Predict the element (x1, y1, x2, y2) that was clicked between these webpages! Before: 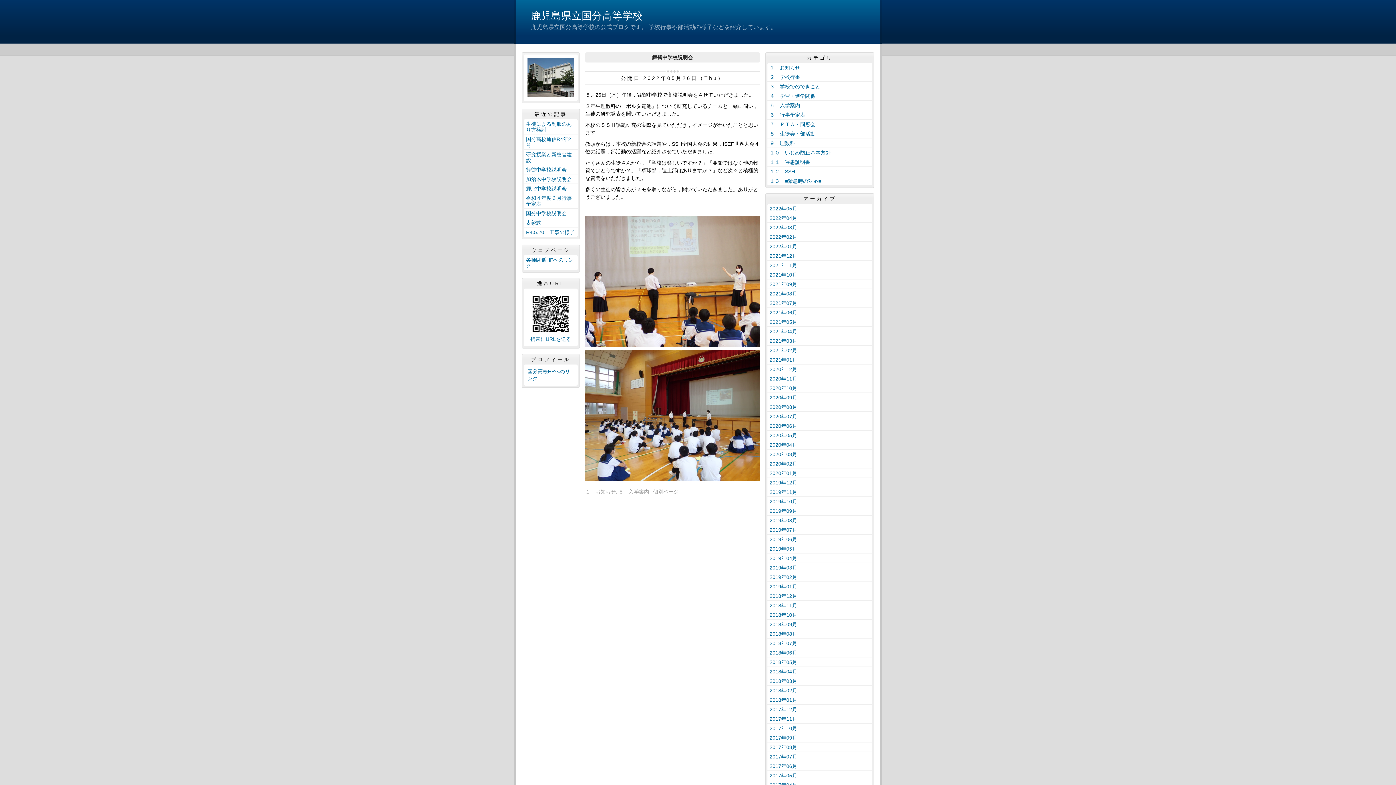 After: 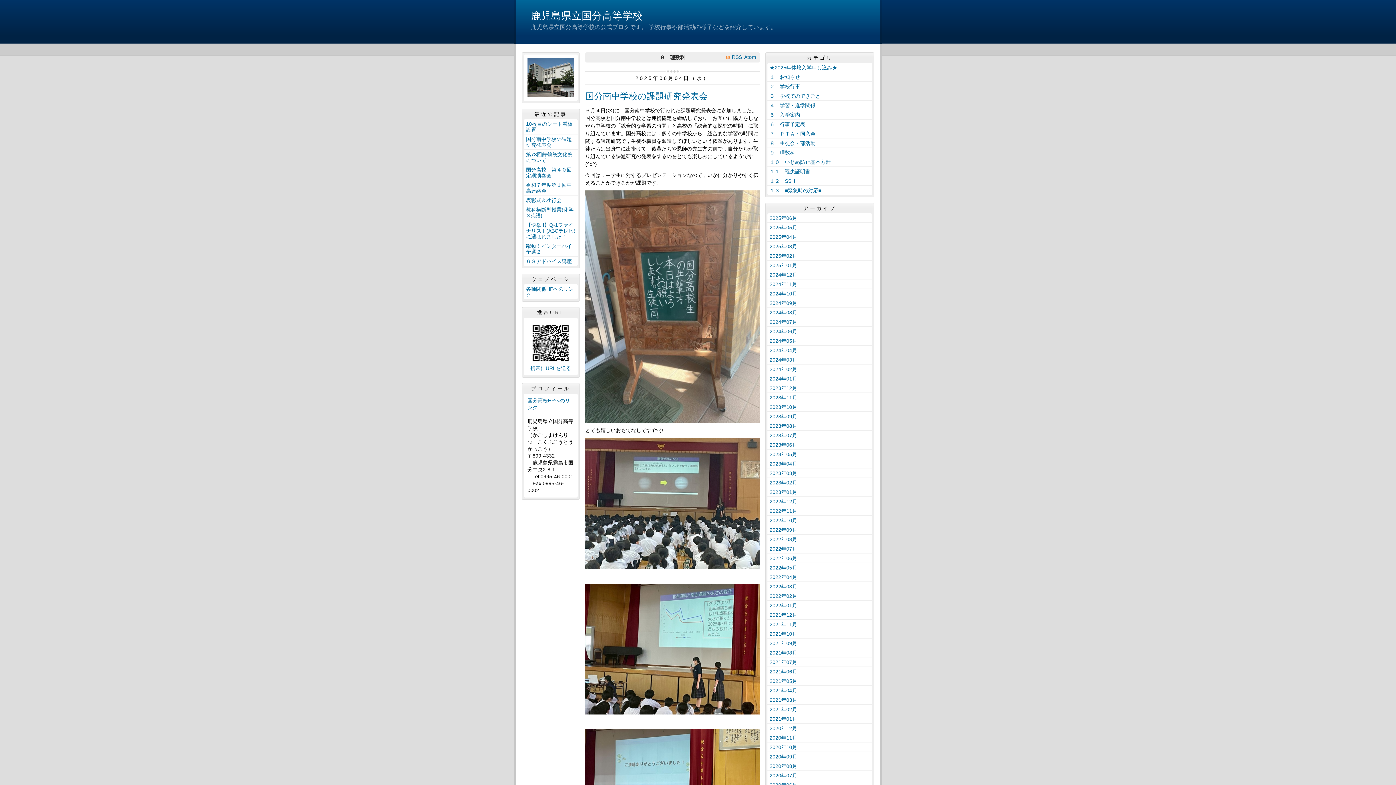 Action: bbox: (767, 138, 872, 148) label: ９　理数科